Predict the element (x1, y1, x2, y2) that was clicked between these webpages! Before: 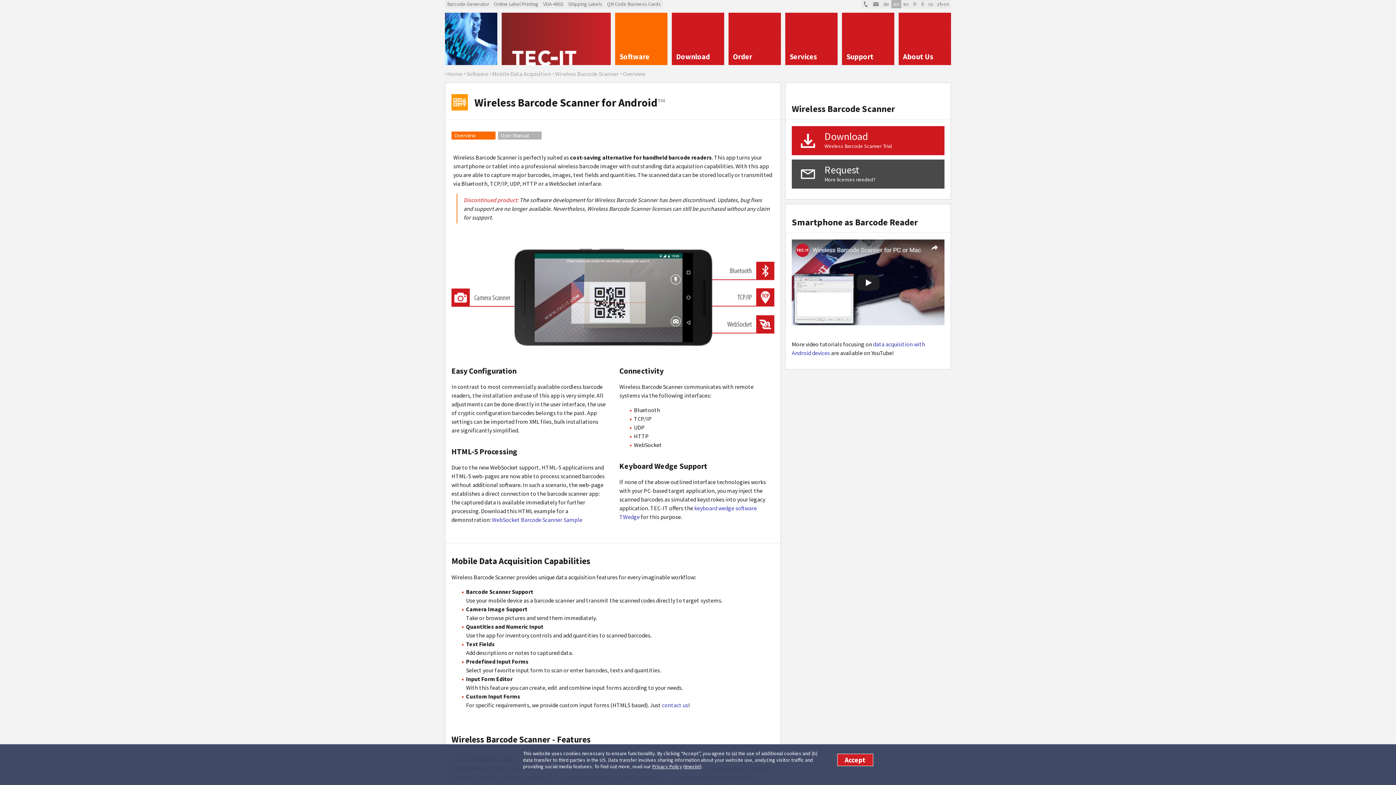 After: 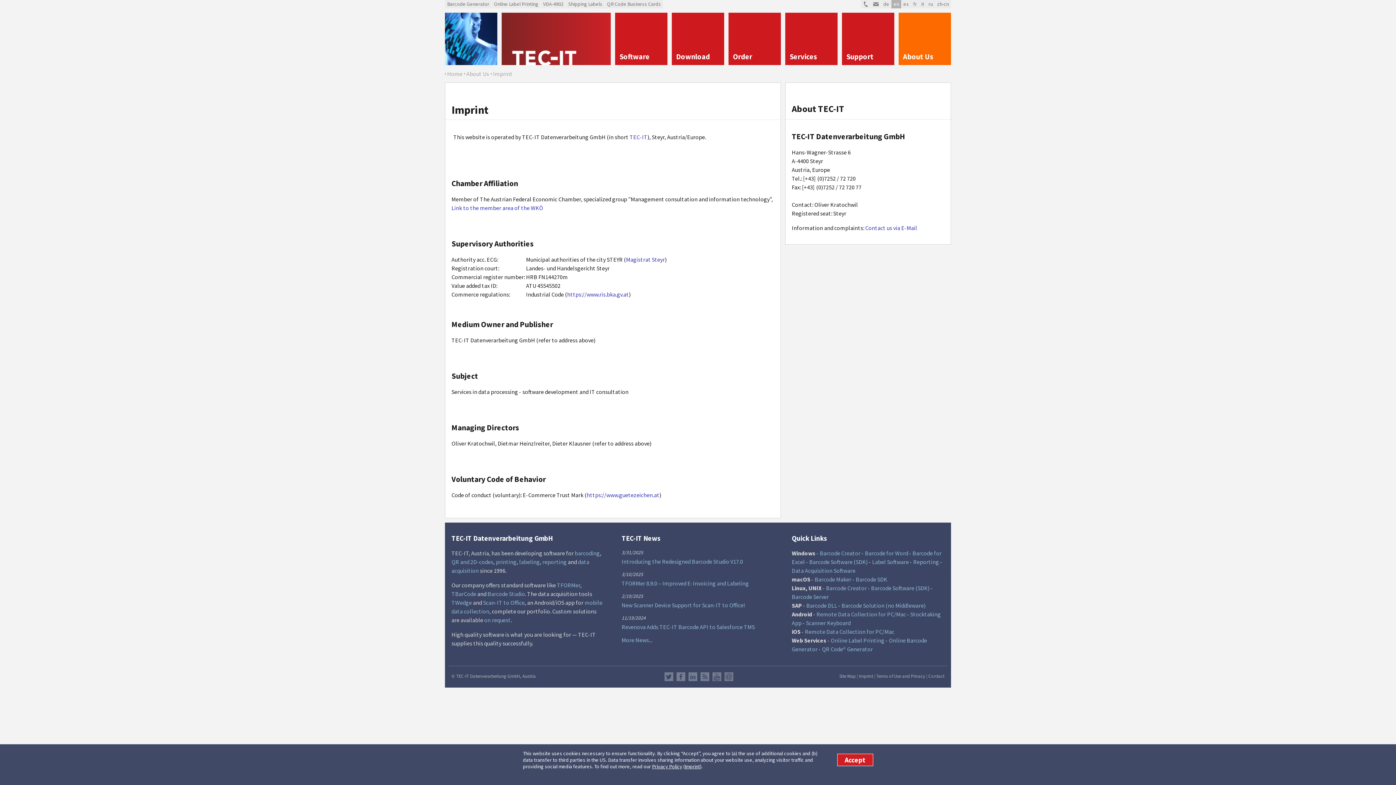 Action: bbox: (684, 763, 700, 770) label: Imprint